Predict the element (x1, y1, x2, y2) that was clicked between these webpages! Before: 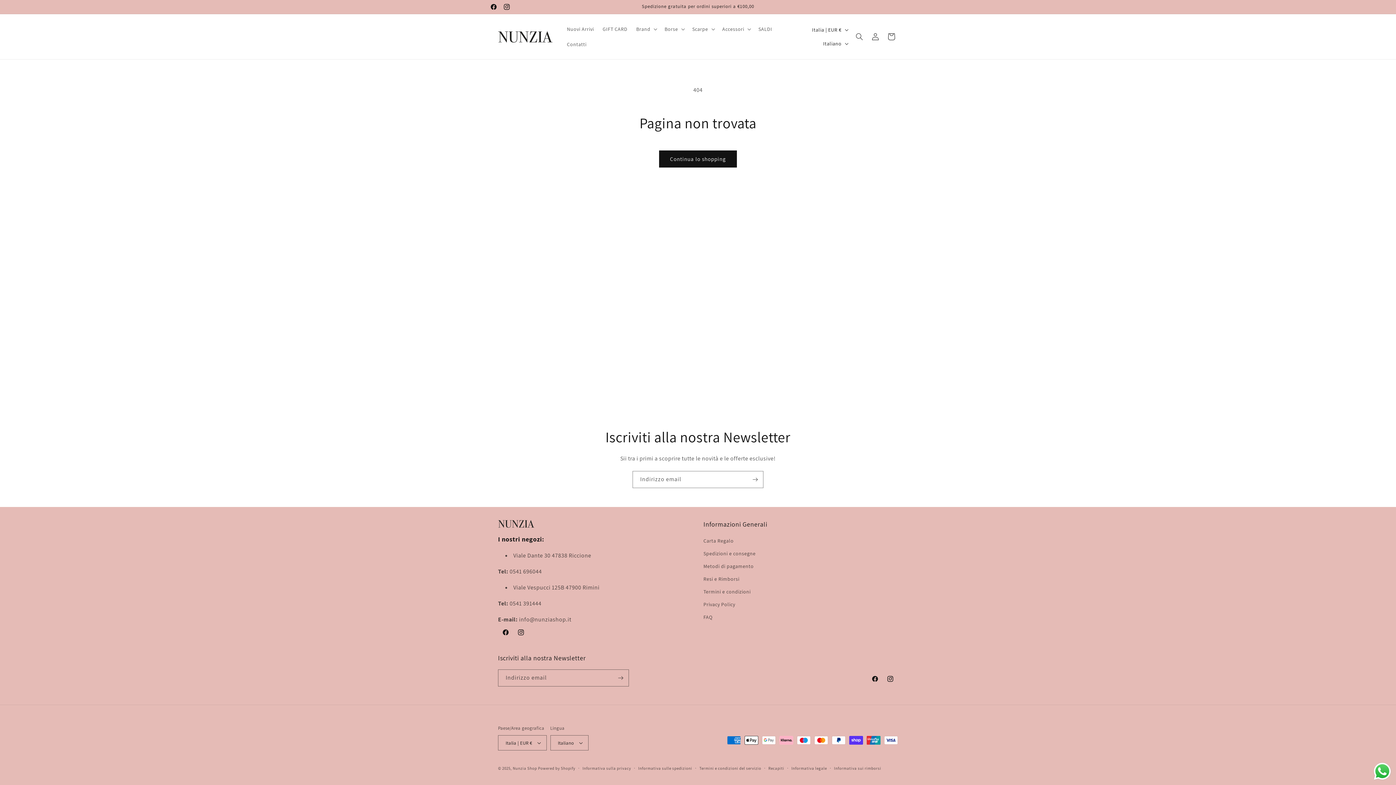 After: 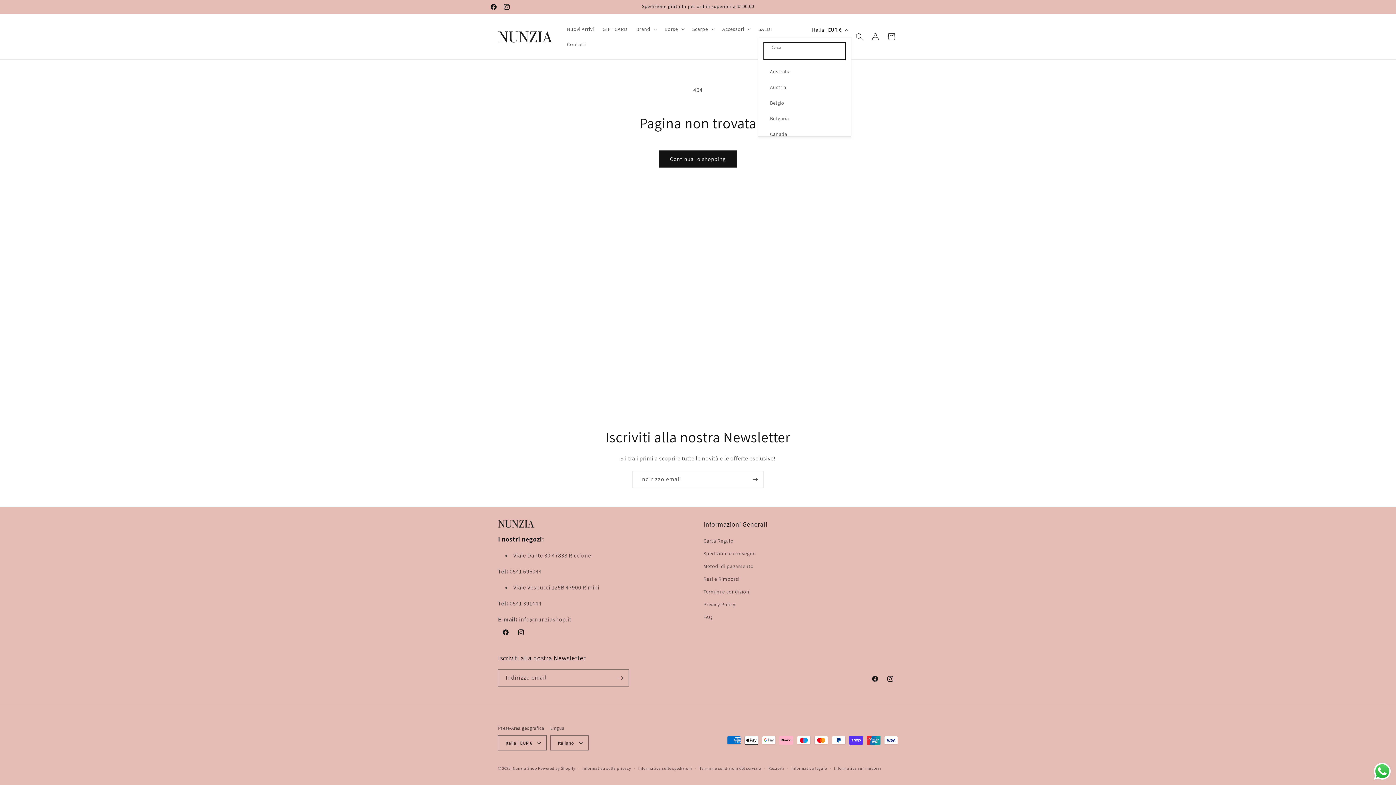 Action: bbox: (807, 22, 851, 36) label: Italia | EUR €